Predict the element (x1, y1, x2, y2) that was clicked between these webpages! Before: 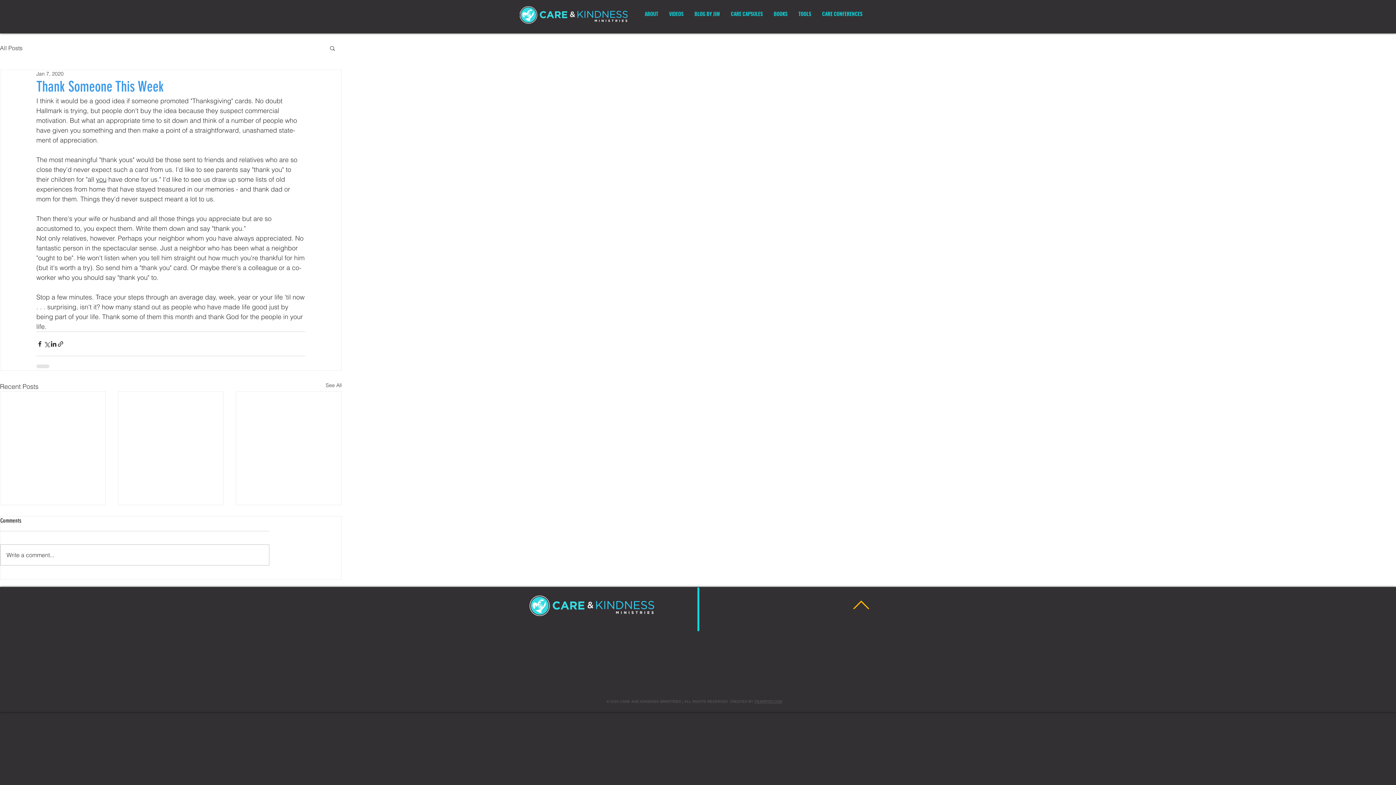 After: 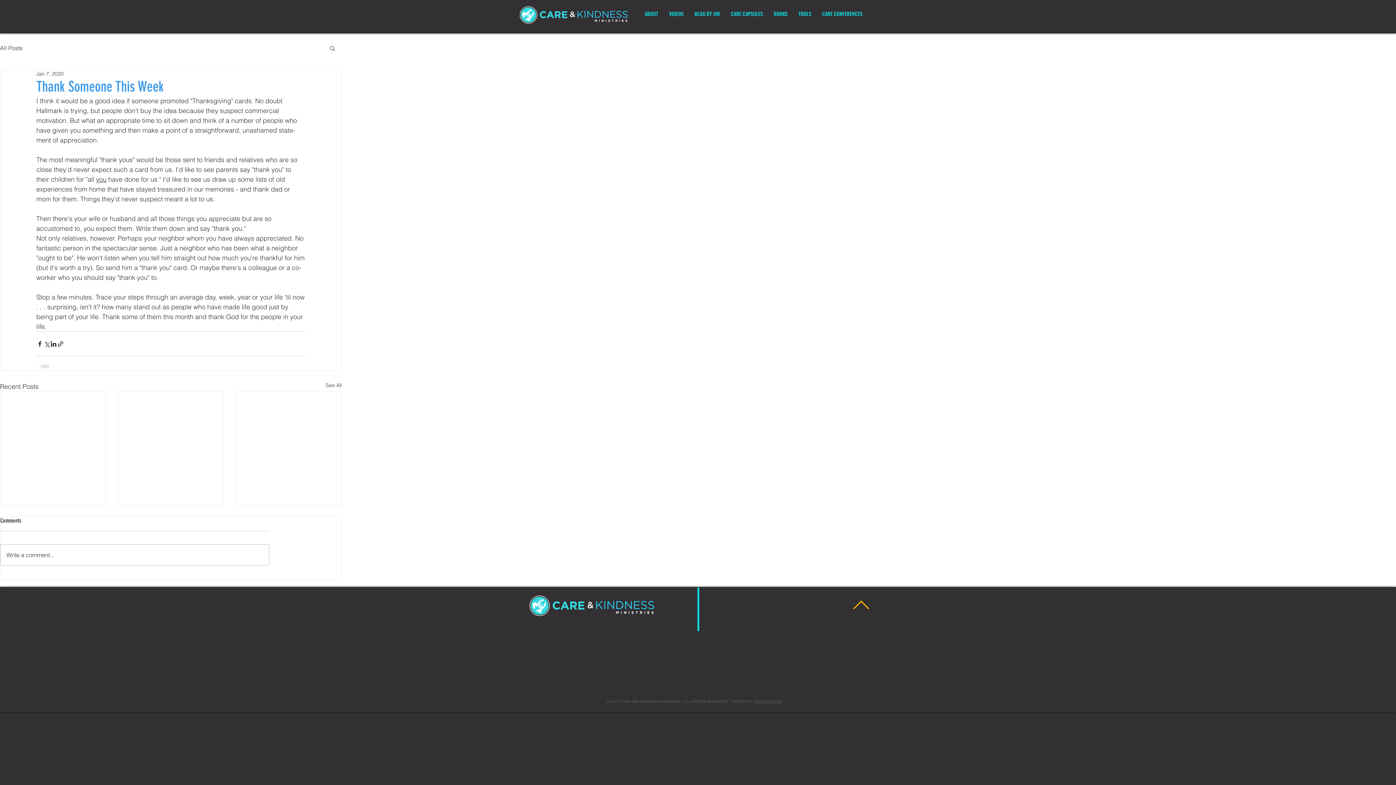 Action: bbox: (329, 45, 336, 50) label: Search